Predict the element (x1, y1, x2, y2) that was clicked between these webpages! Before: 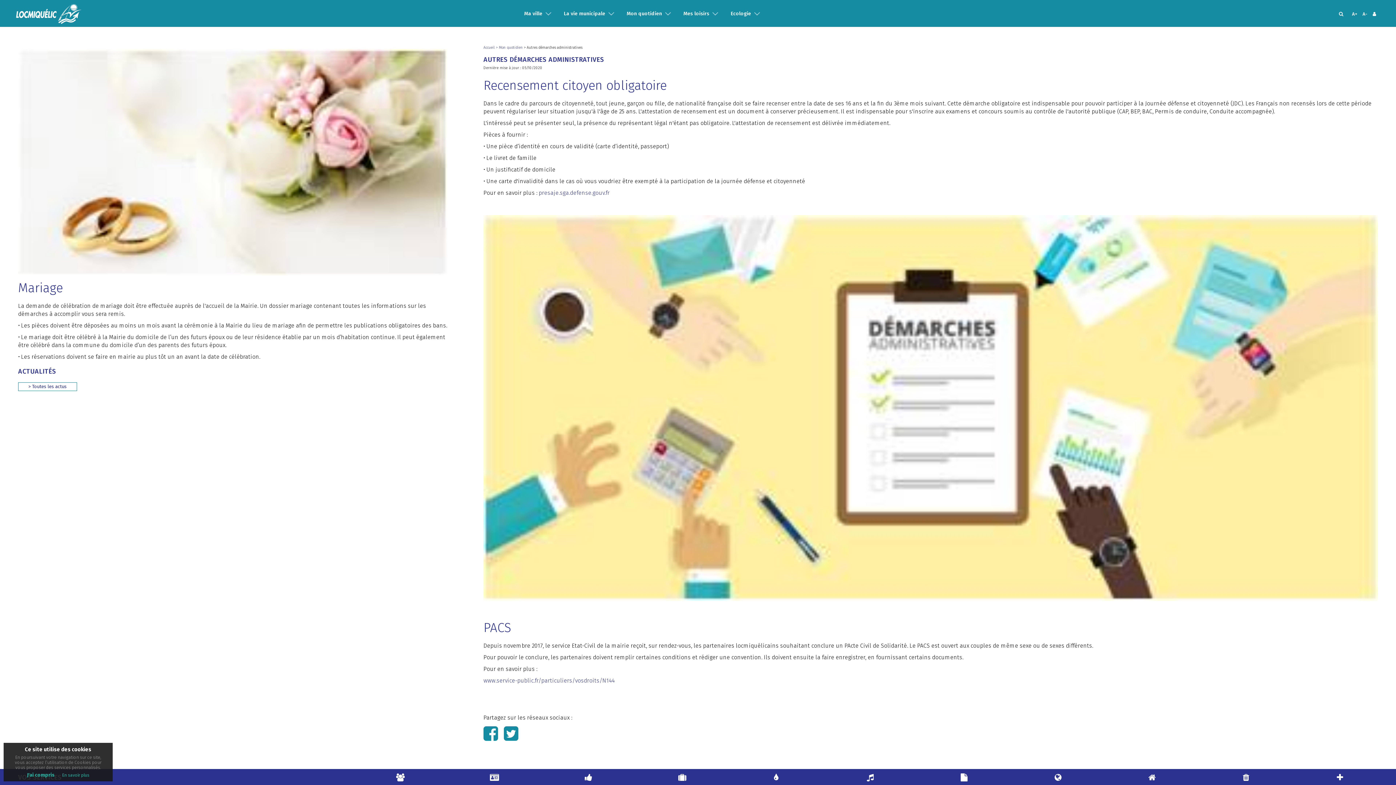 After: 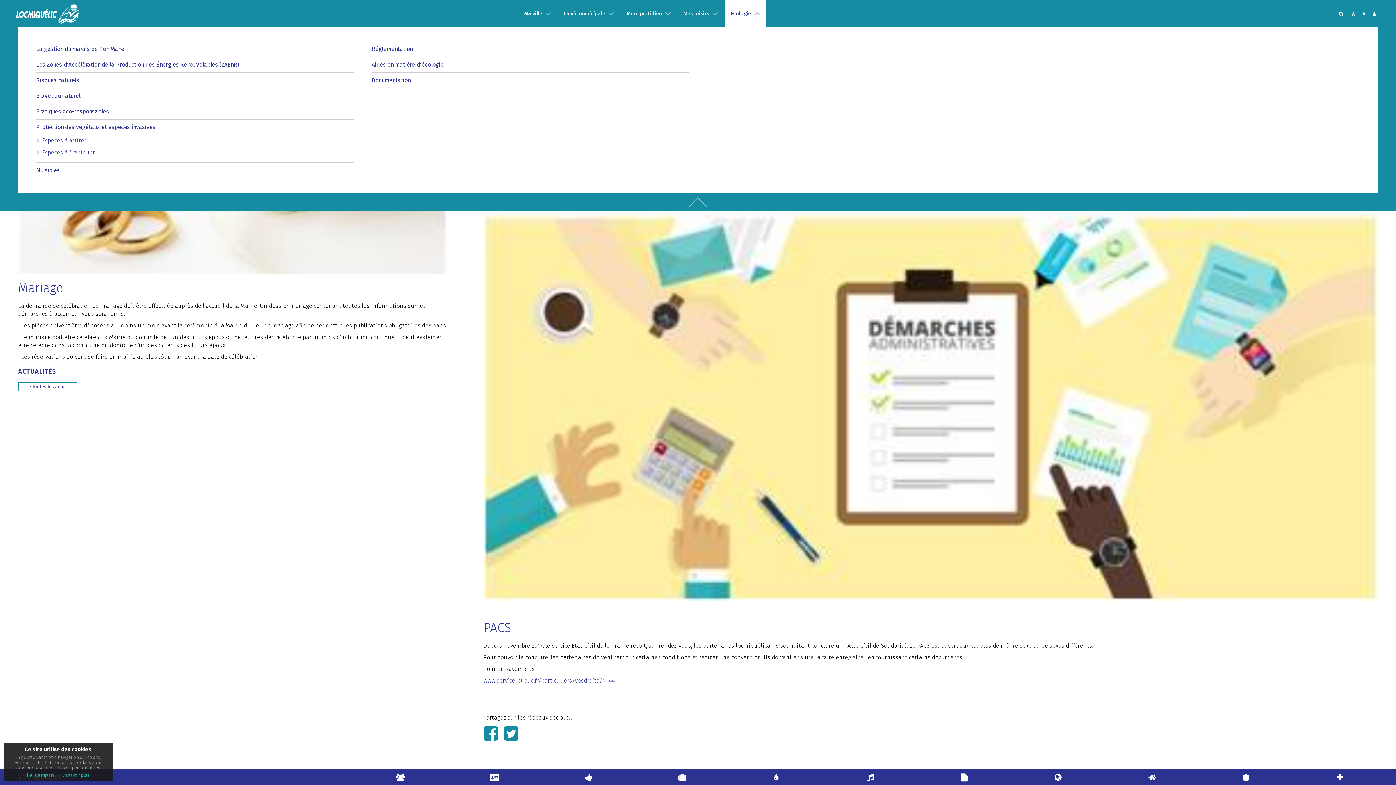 Action: label: Ecologie bbox: (725, 0, 765, 34)